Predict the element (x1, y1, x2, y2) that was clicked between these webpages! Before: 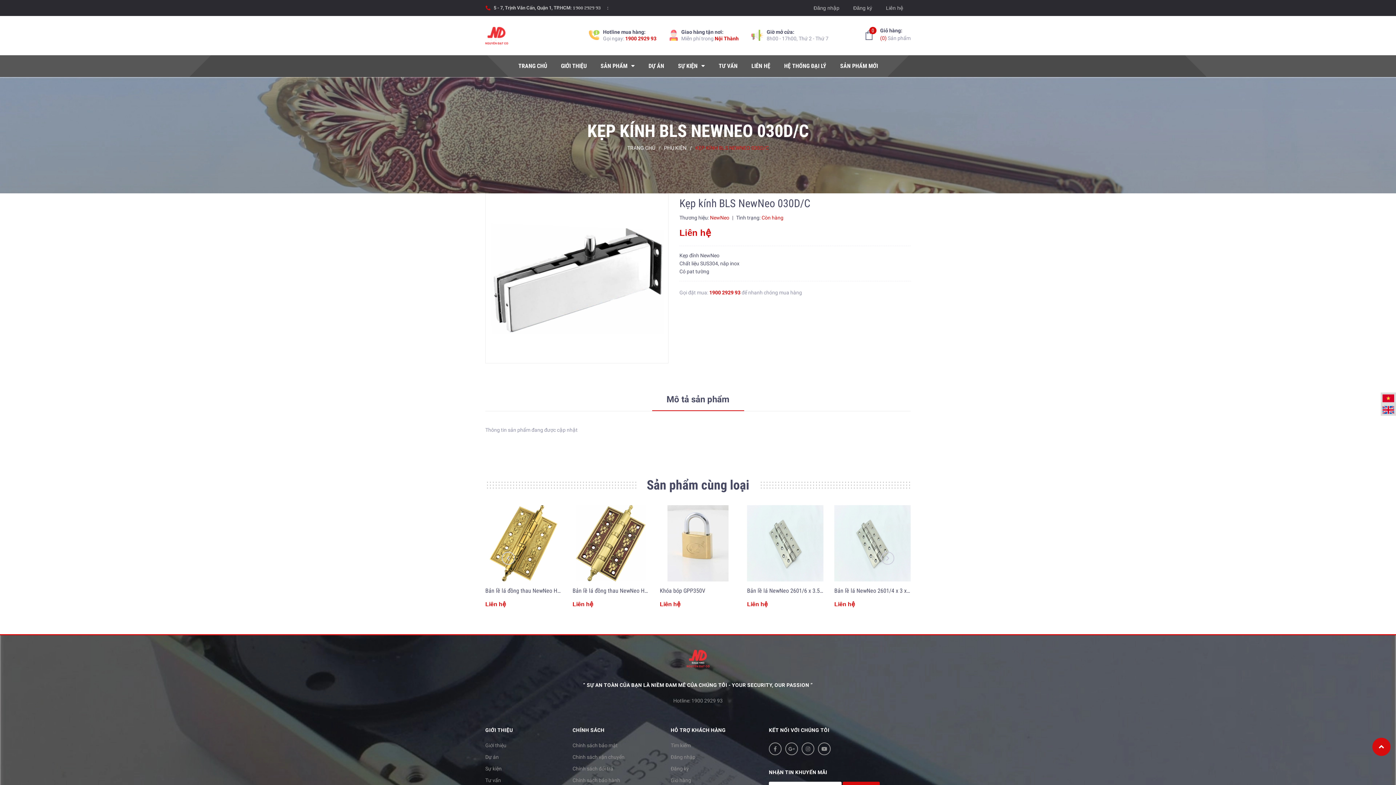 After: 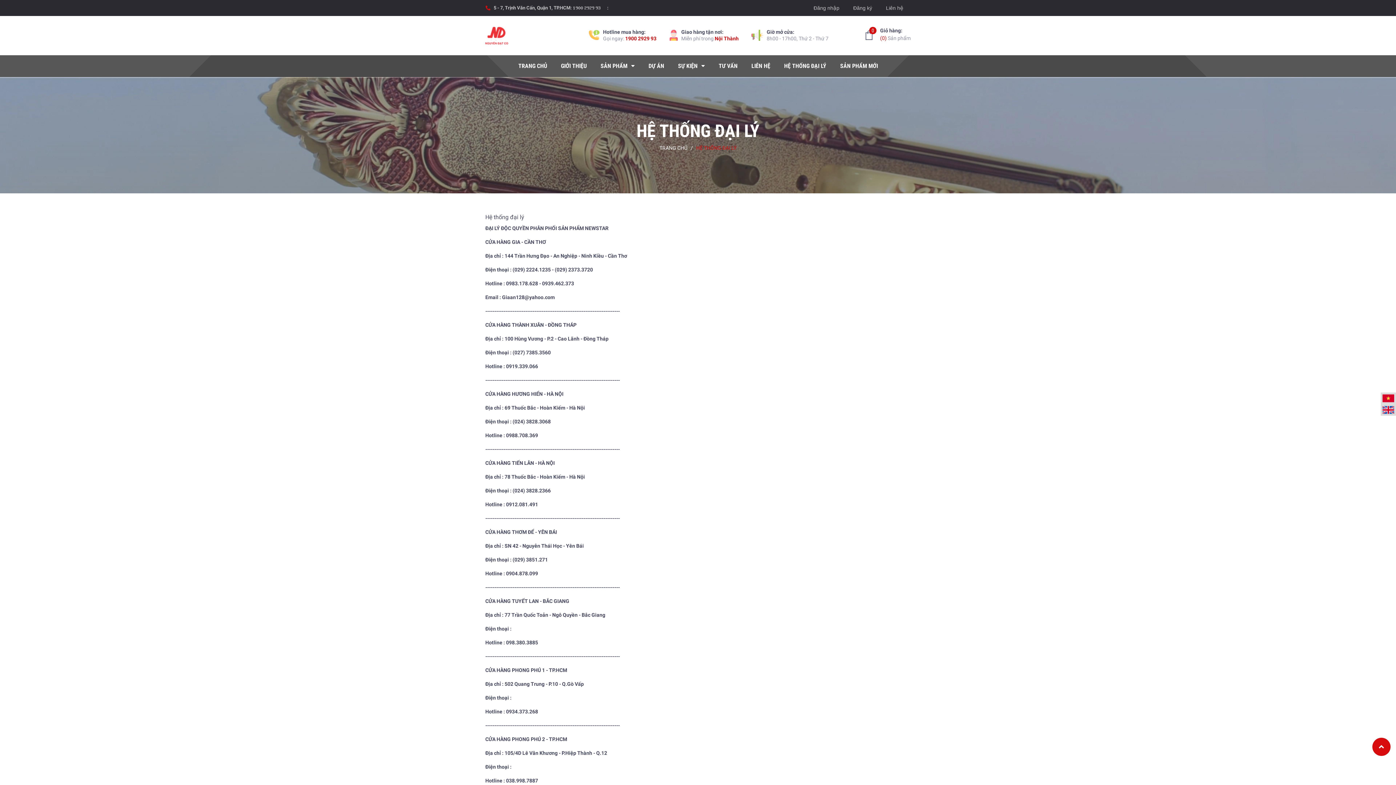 Action: label: HỆ THỐNG ĐẠI LÝ bbox: (778, 55, 832, 77)